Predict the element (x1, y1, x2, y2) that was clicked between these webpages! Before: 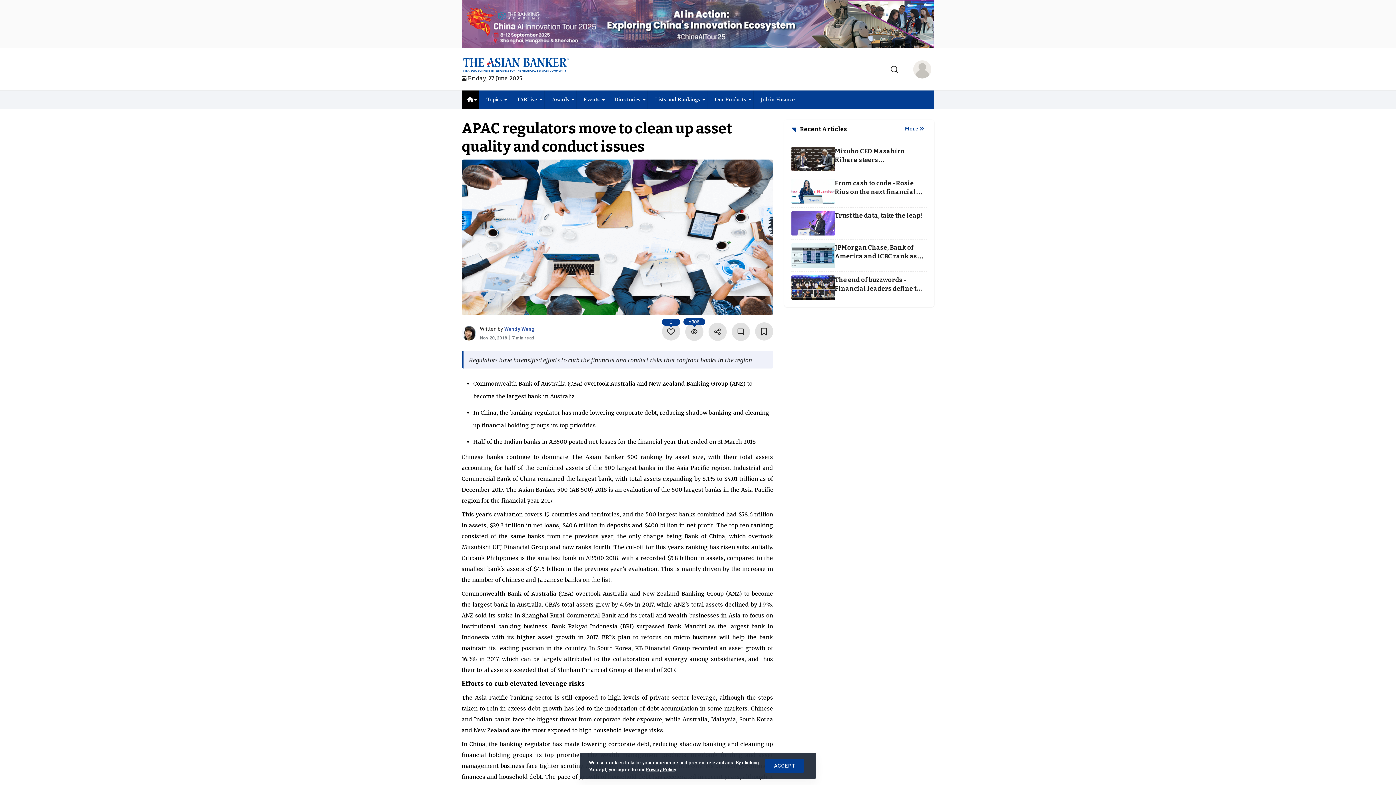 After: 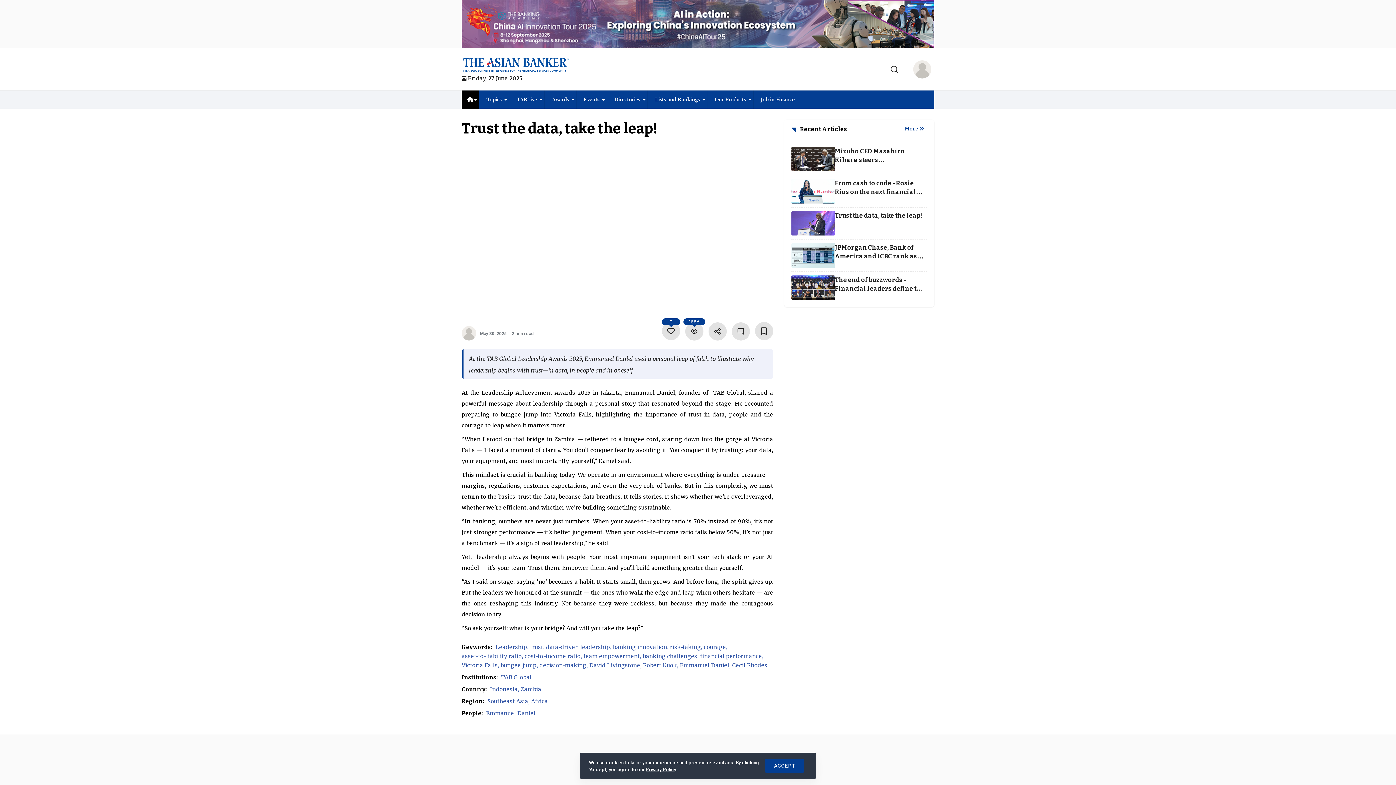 Action: bbox: (835, 211, 922, 219) label: Trust the data, take the leap!